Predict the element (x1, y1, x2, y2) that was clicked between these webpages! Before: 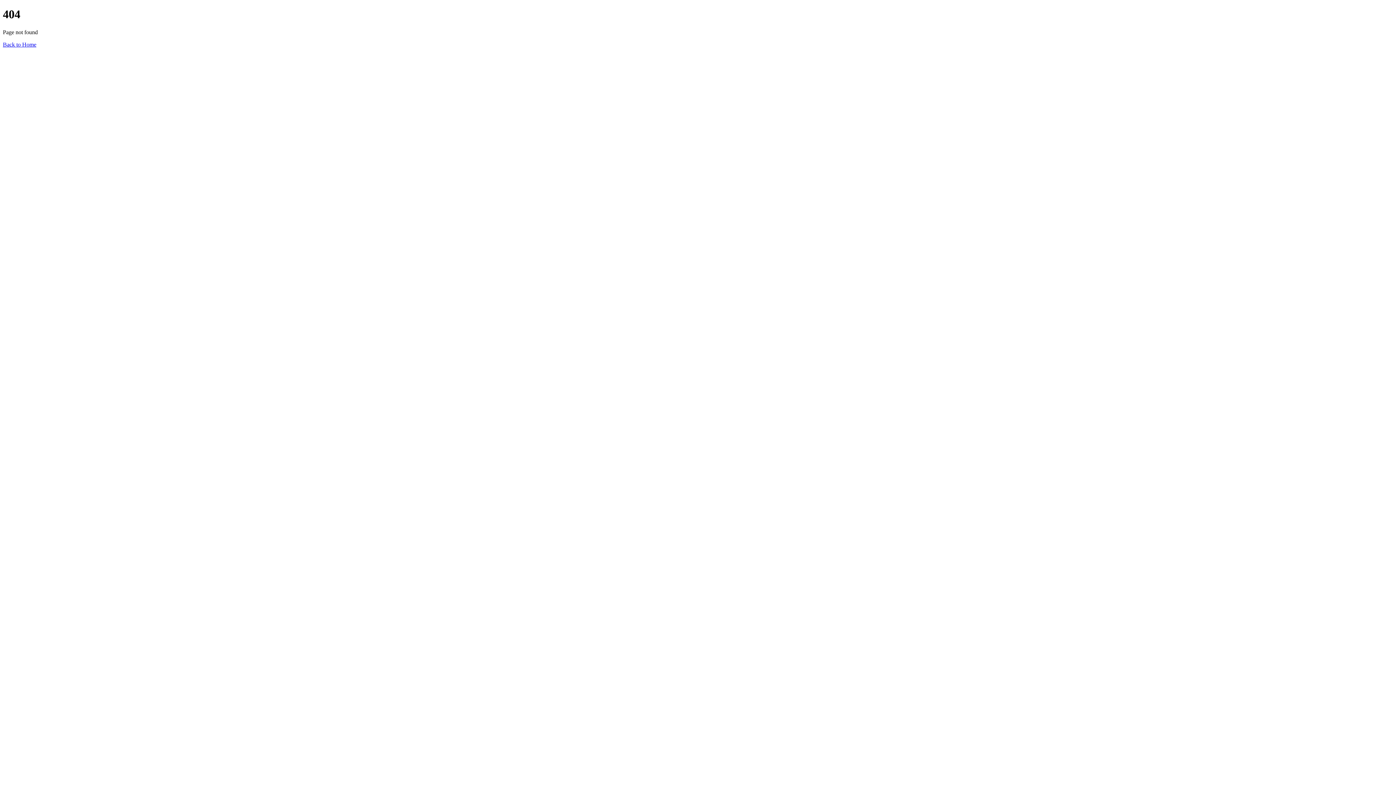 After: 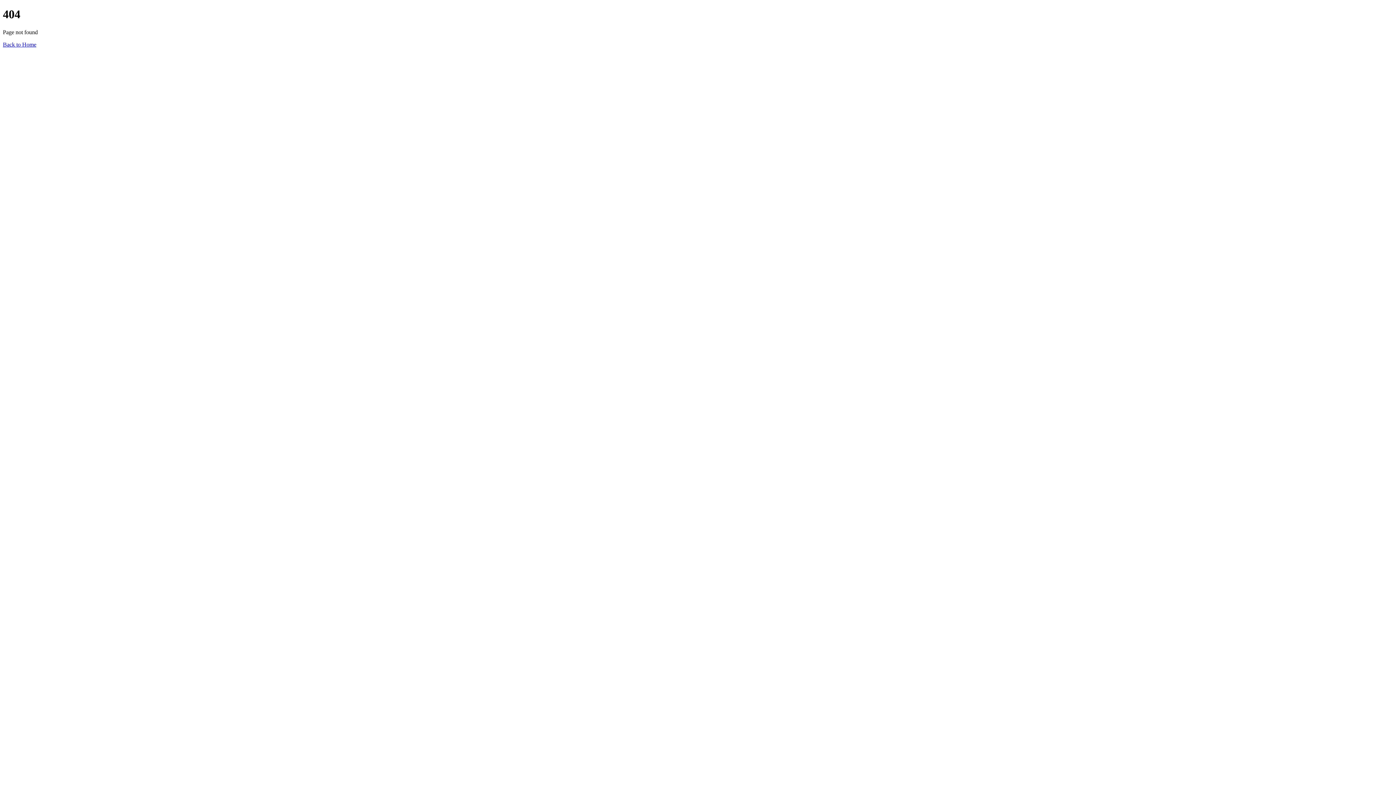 Action: label: Back to Home bbox: (2, 41, 36, 47)